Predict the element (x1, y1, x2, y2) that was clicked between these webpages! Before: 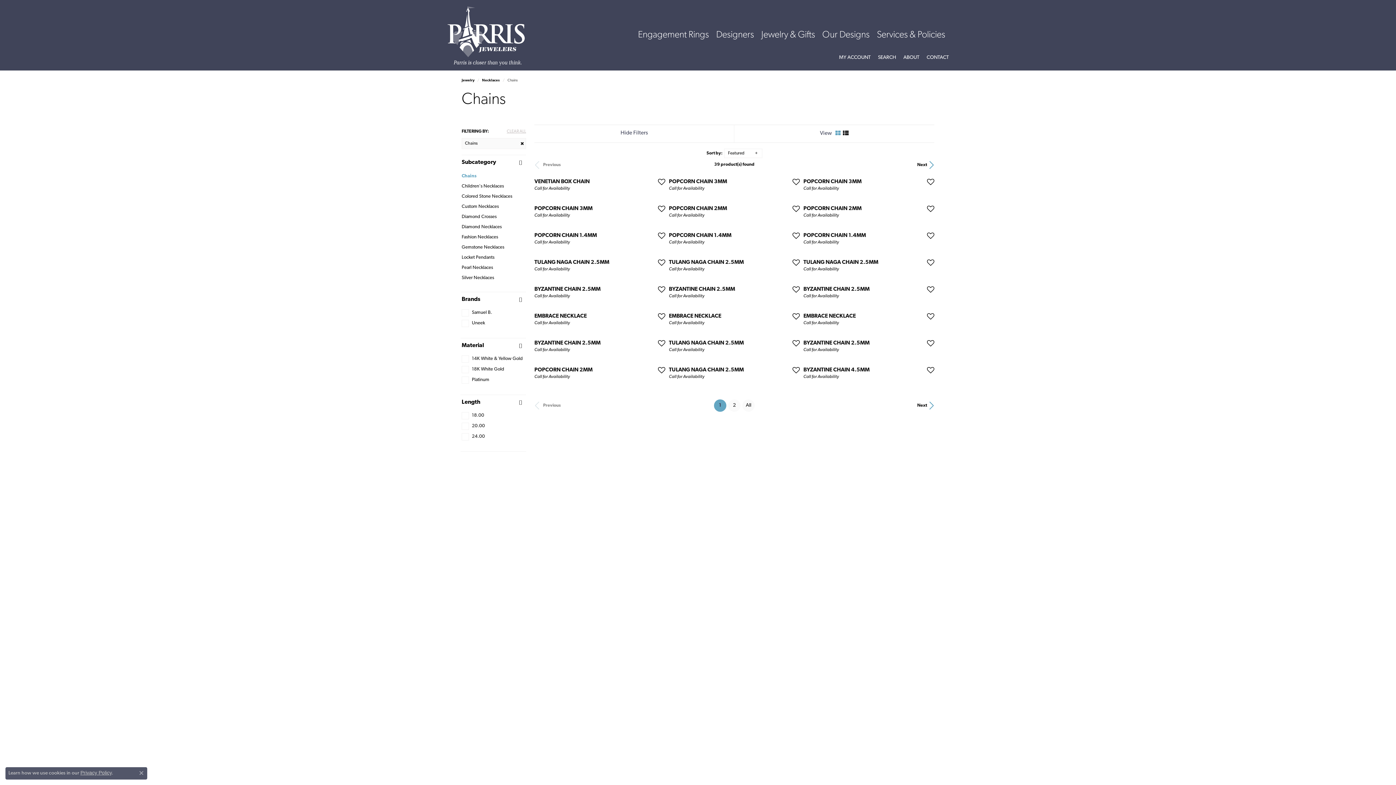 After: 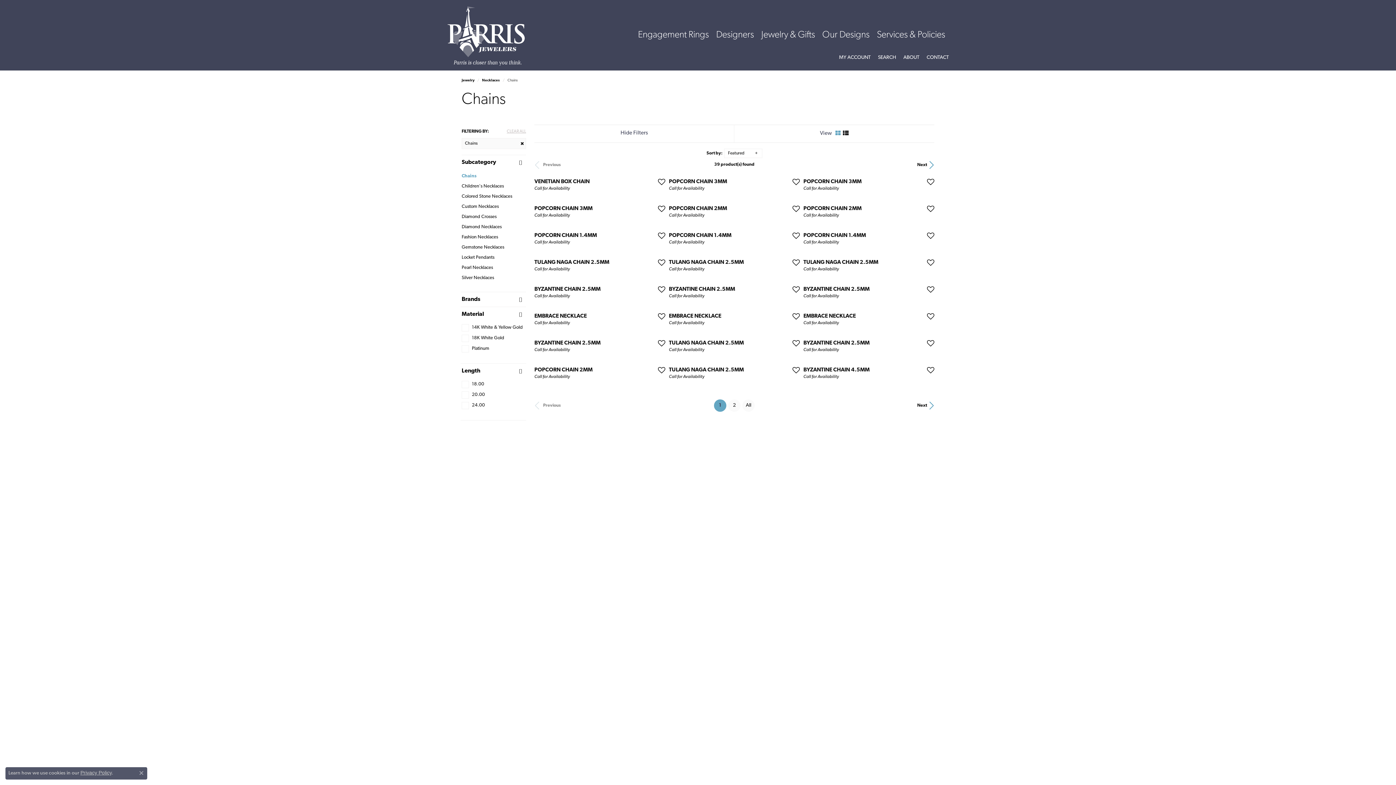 Action: label: Brands bbox: (461, 296, 526, 302)